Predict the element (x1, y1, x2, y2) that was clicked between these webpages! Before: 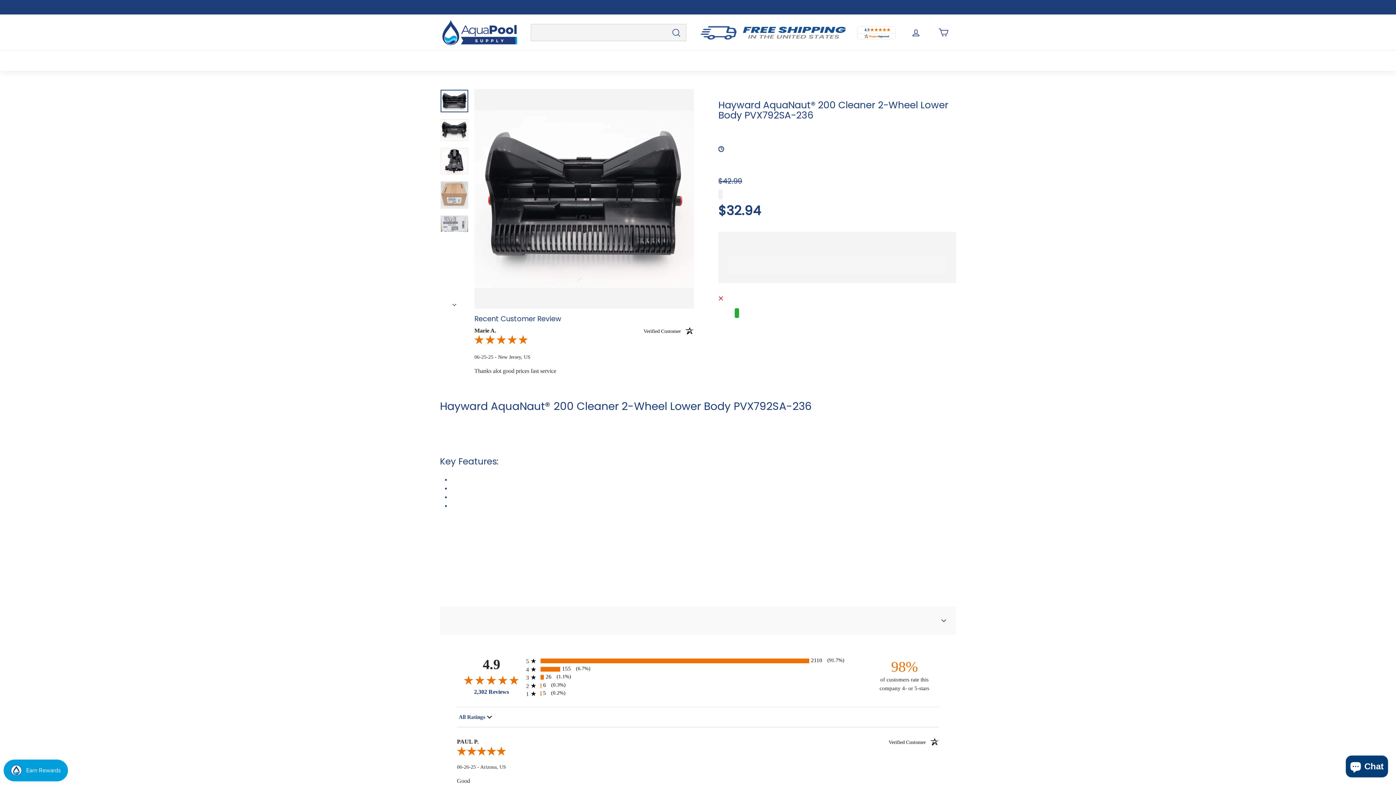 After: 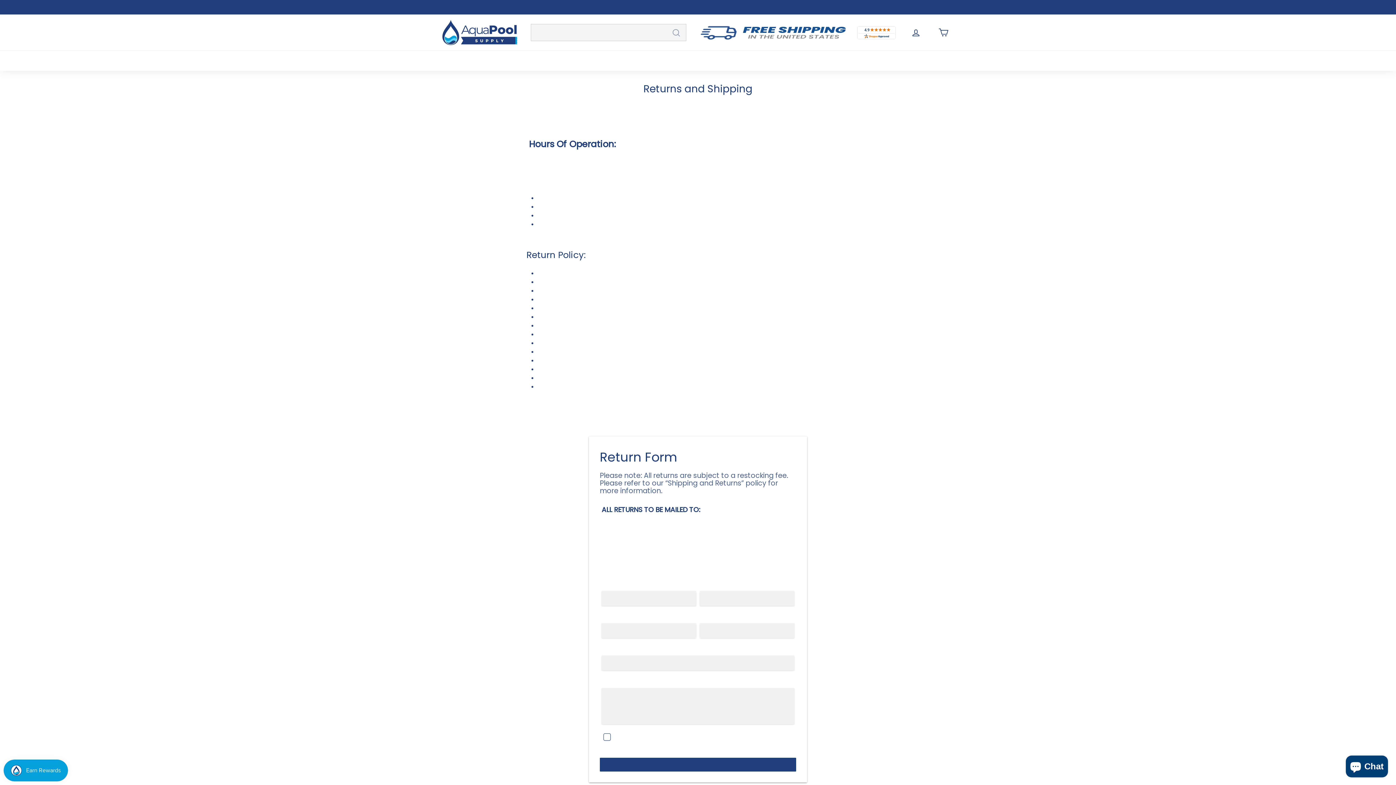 Action: bbox: (696, 24, 850, 40)